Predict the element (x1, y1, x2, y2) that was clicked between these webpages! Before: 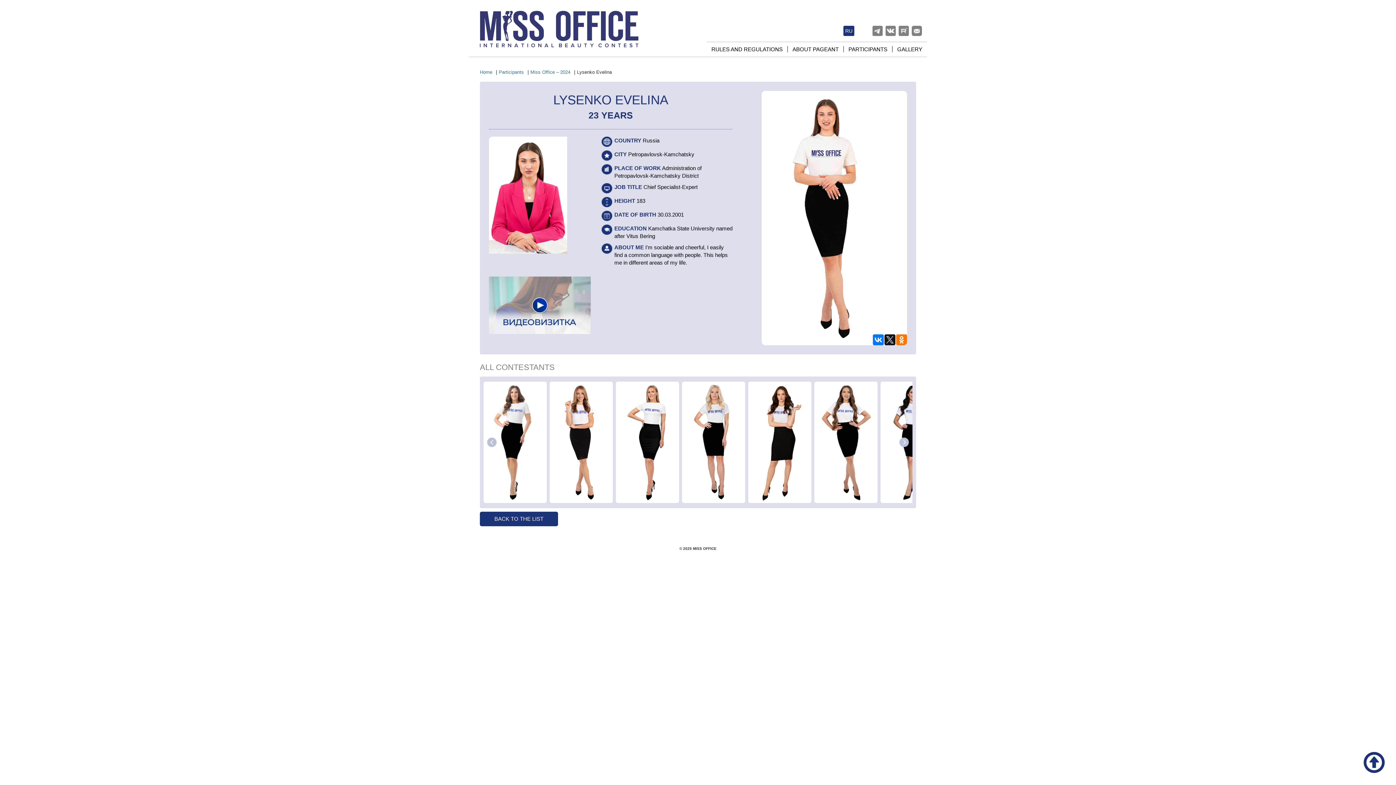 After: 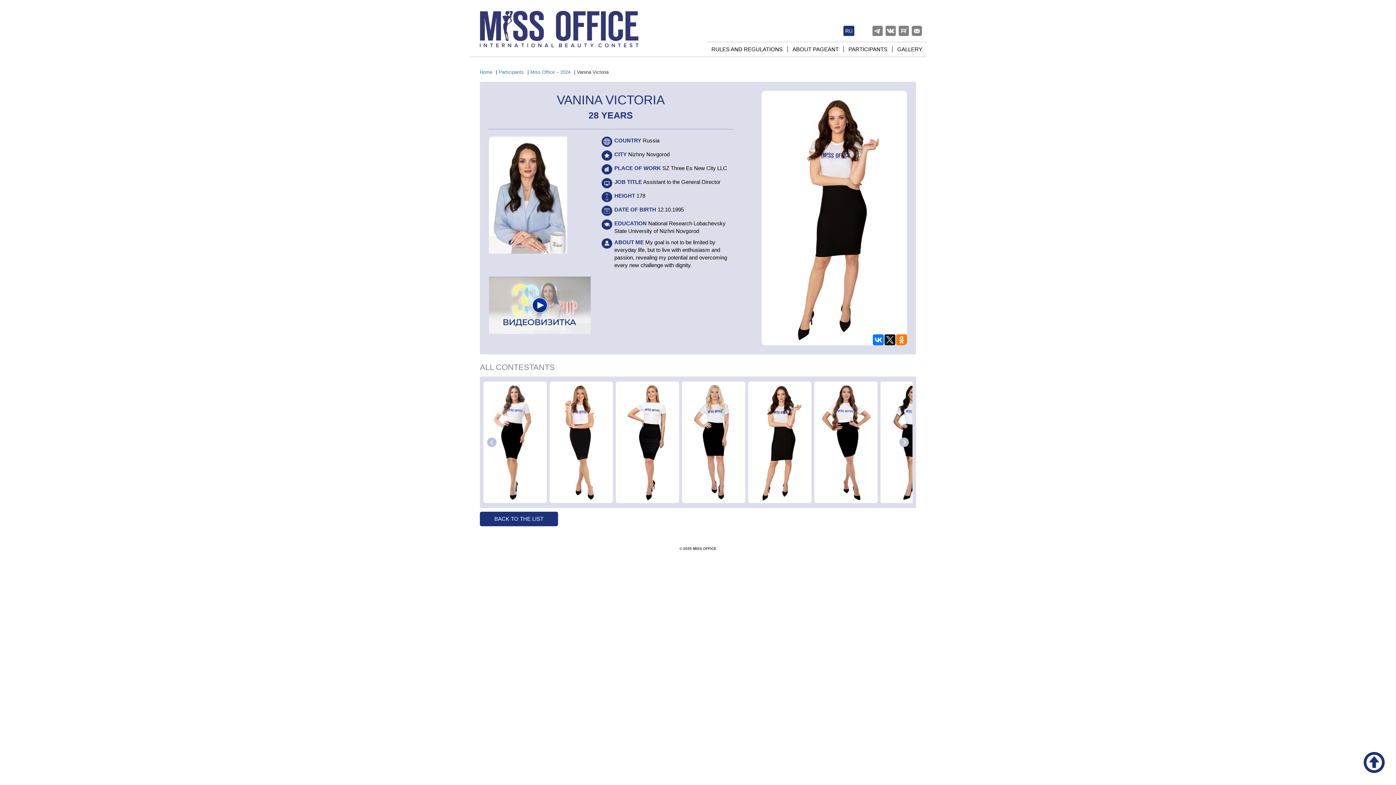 Action: bbox: (748, 381, 811, 503)